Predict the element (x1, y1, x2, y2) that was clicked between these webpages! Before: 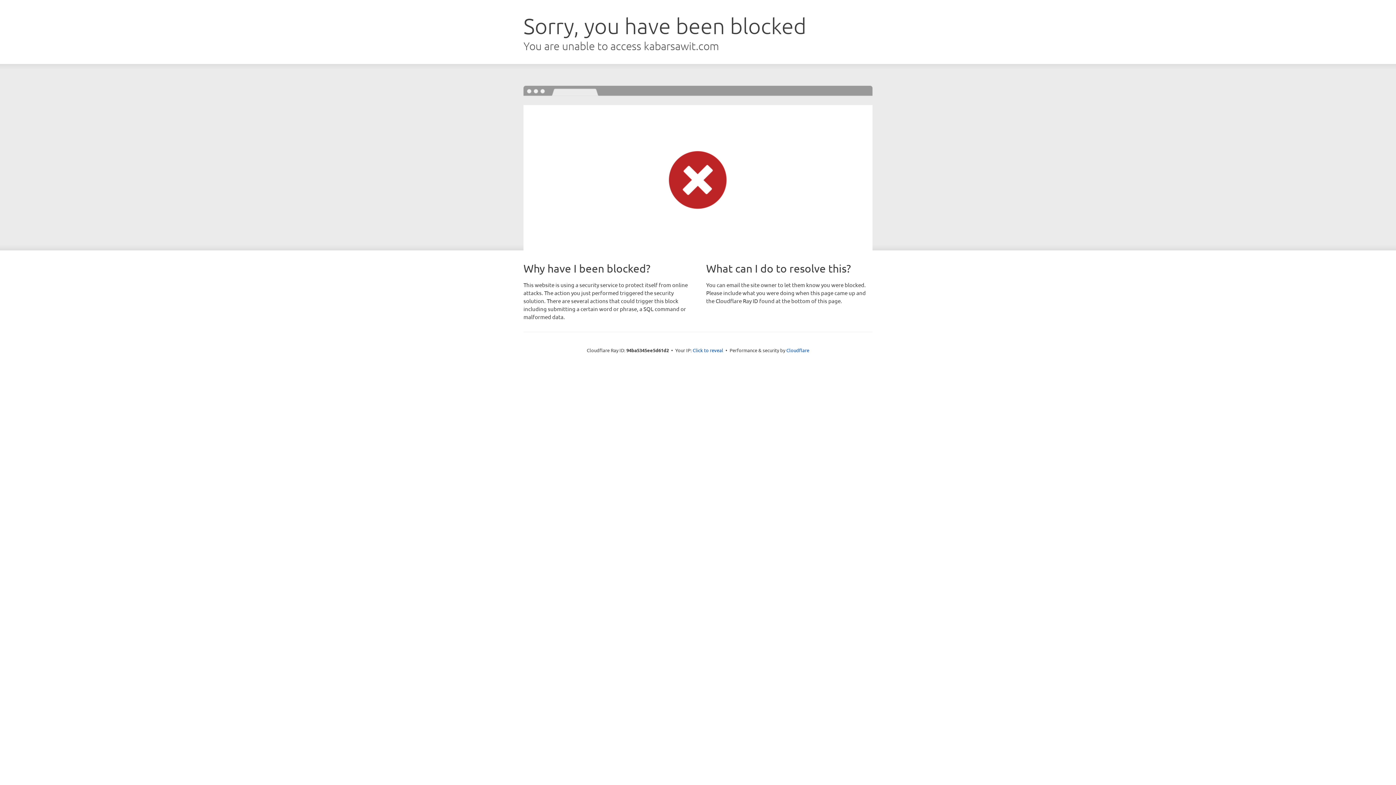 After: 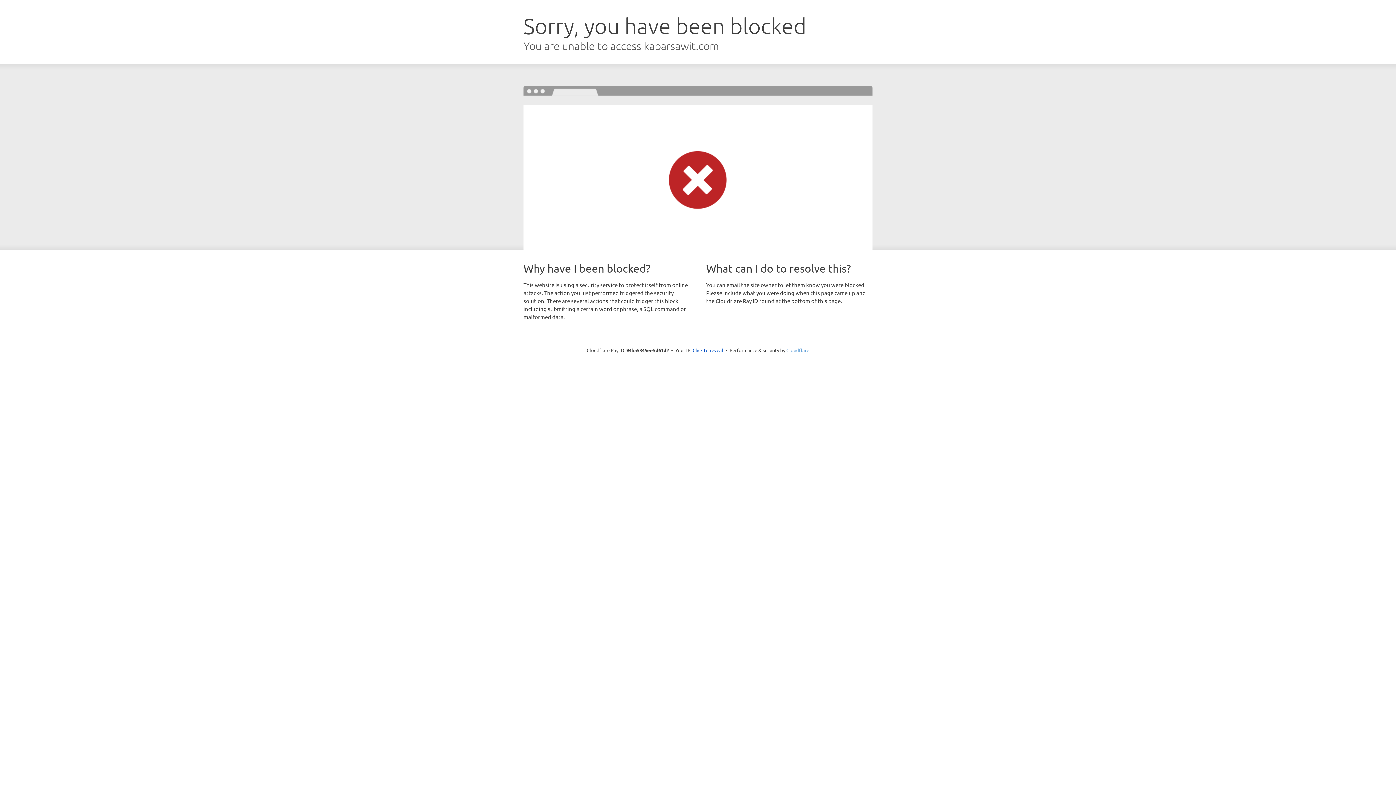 Action: label: Cloudflare bbox: (786, 347, 809, 353)